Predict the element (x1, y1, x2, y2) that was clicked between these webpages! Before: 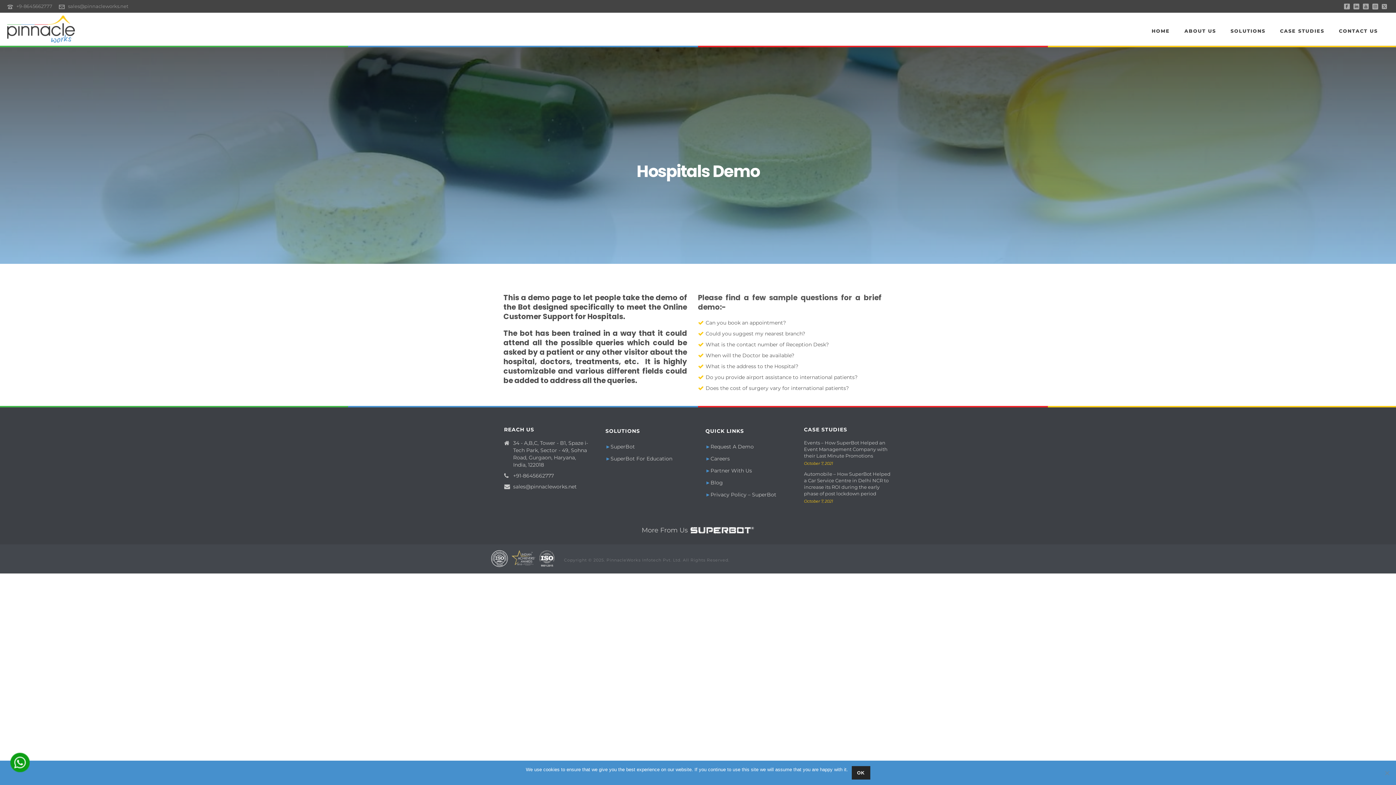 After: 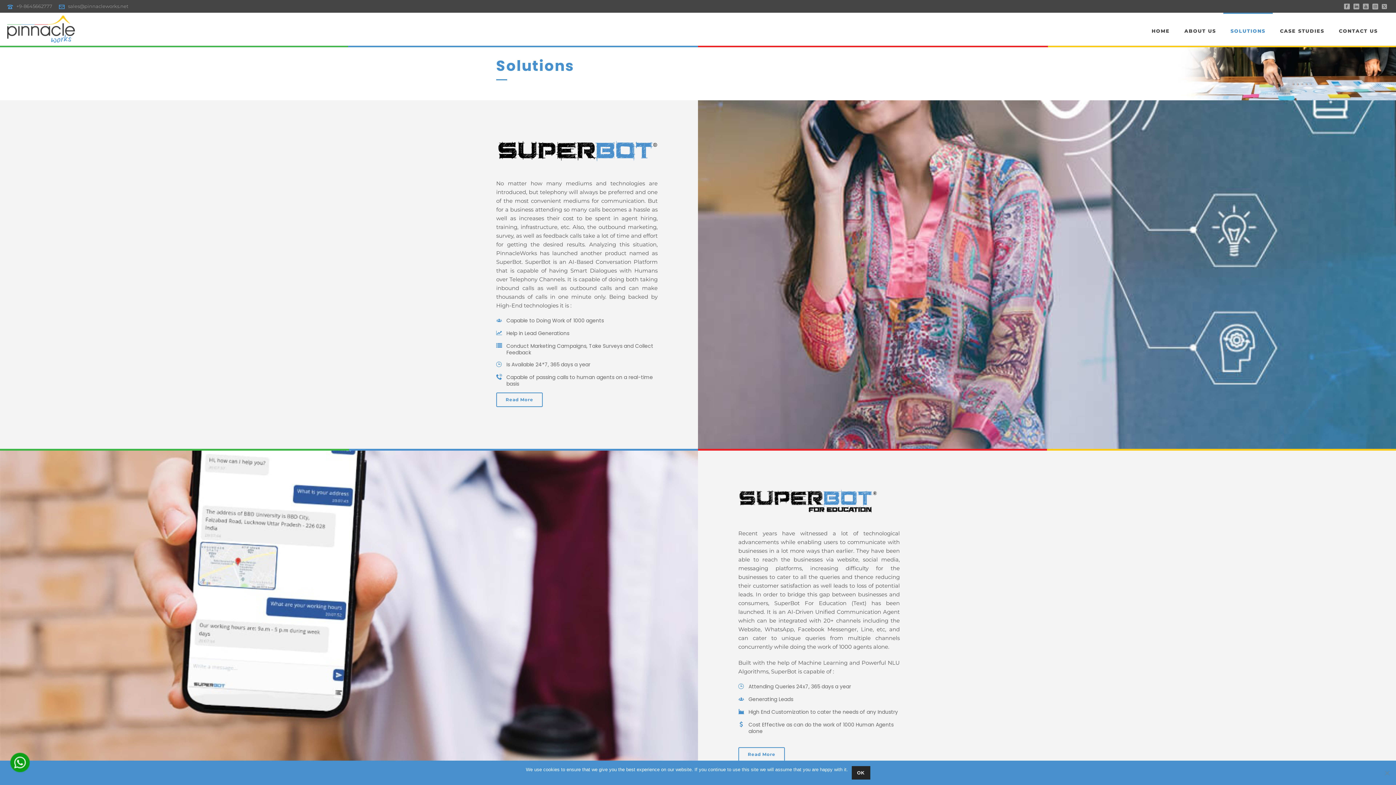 Action: bbox: (1223, 12, 1273, 45) label: SOLUTIONS